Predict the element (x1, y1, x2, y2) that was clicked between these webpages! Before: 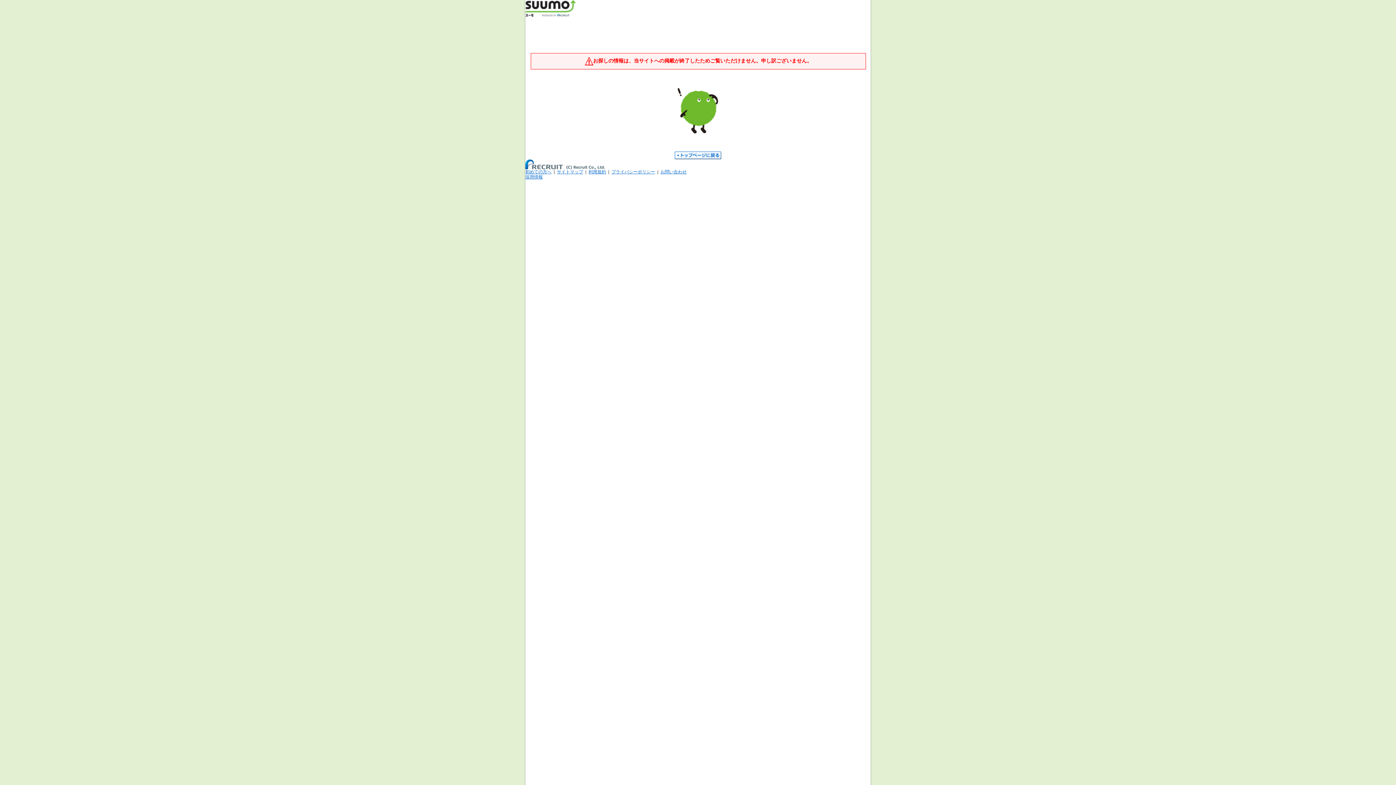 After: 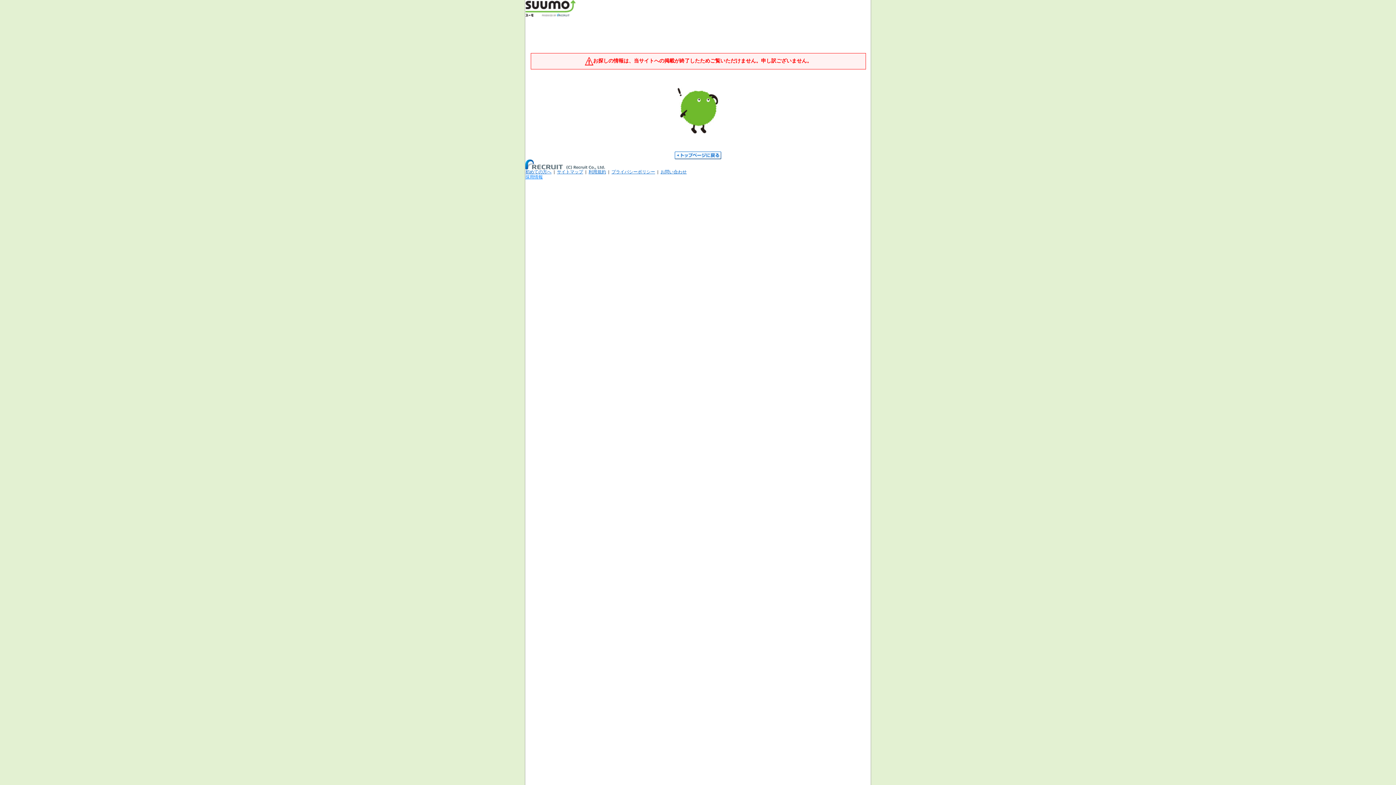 Action: label: 採用情報 bbox: (525, 174, 542, 179)